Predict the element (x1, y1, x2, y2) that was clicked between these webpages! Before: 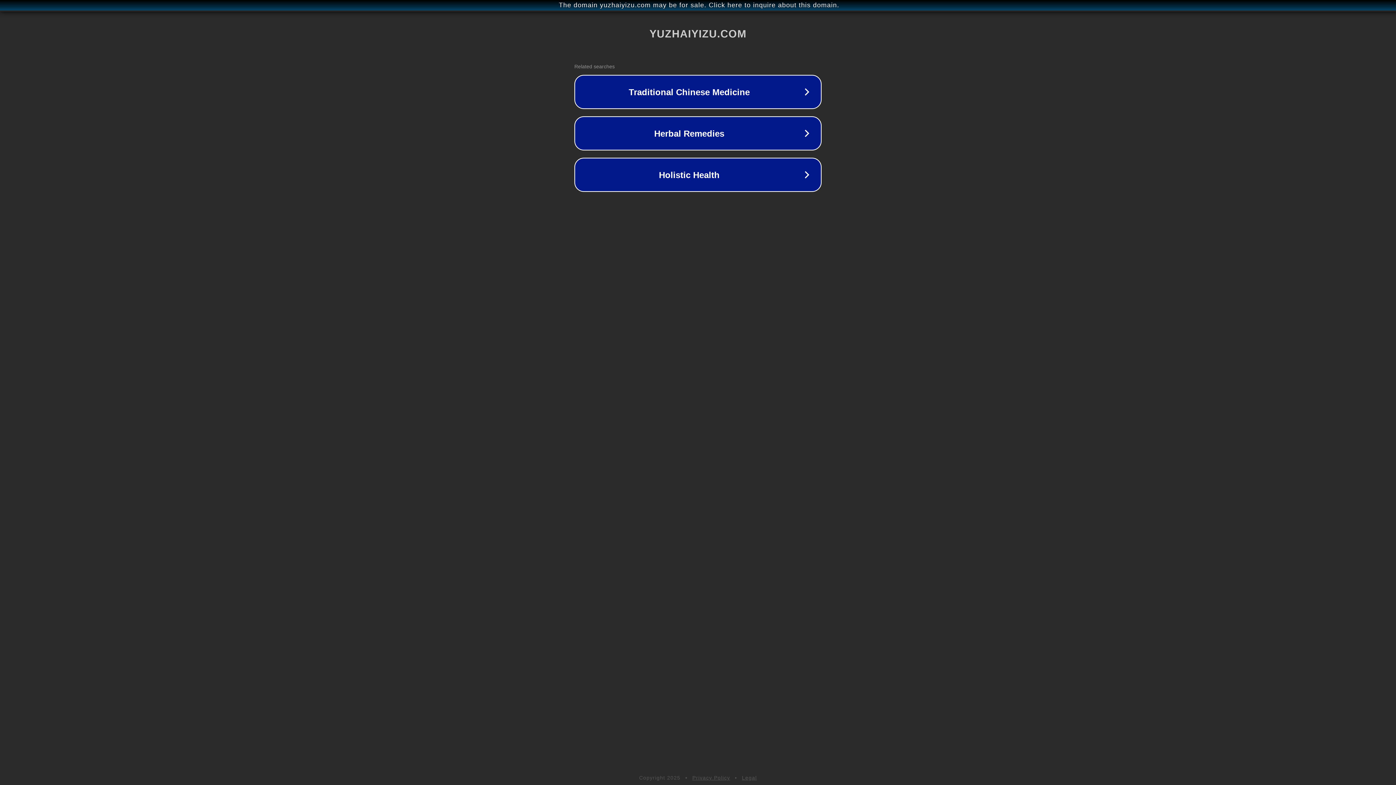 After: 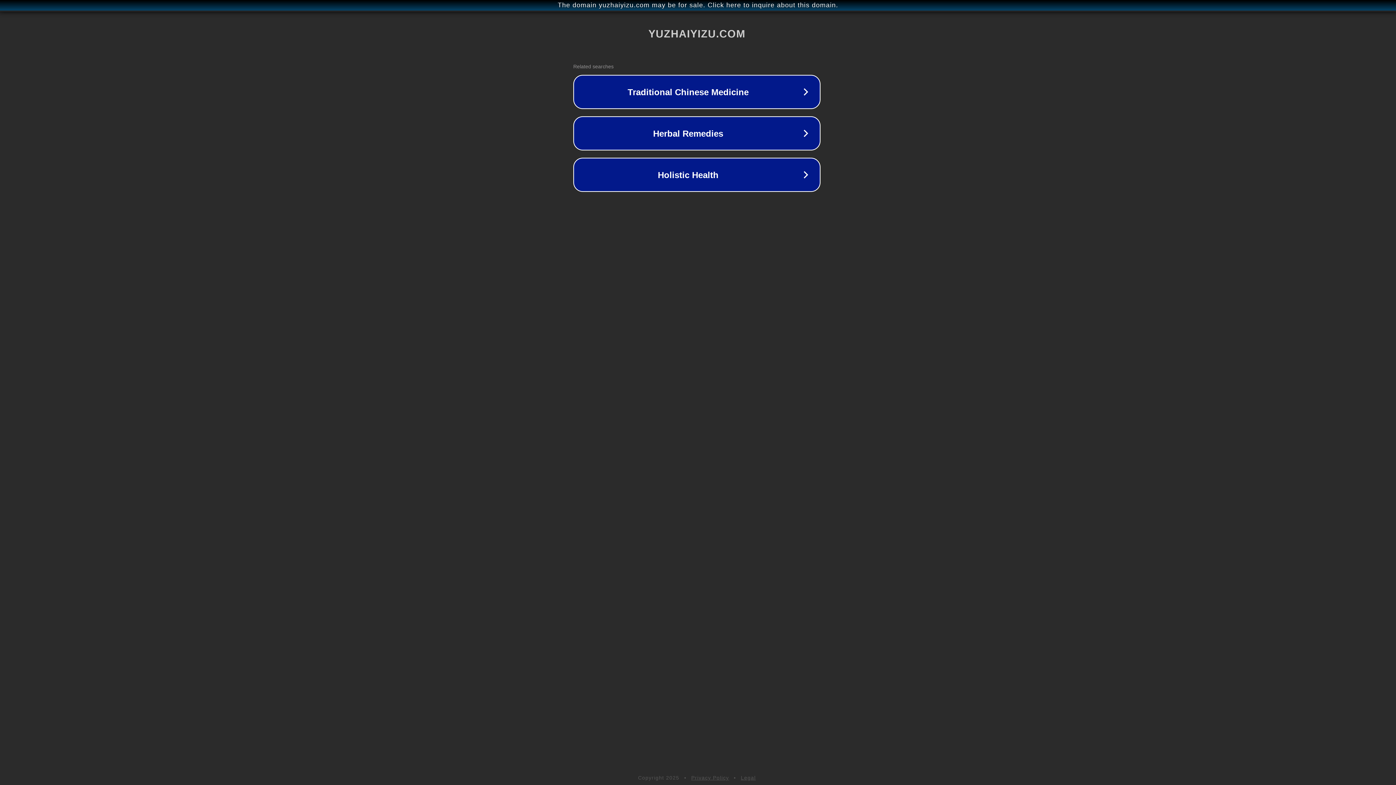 Action: bbox: (1, 1, 1397, 9) label: The domain yuzhaiyizu.com may be for sale. Click here to inquire about this domain.